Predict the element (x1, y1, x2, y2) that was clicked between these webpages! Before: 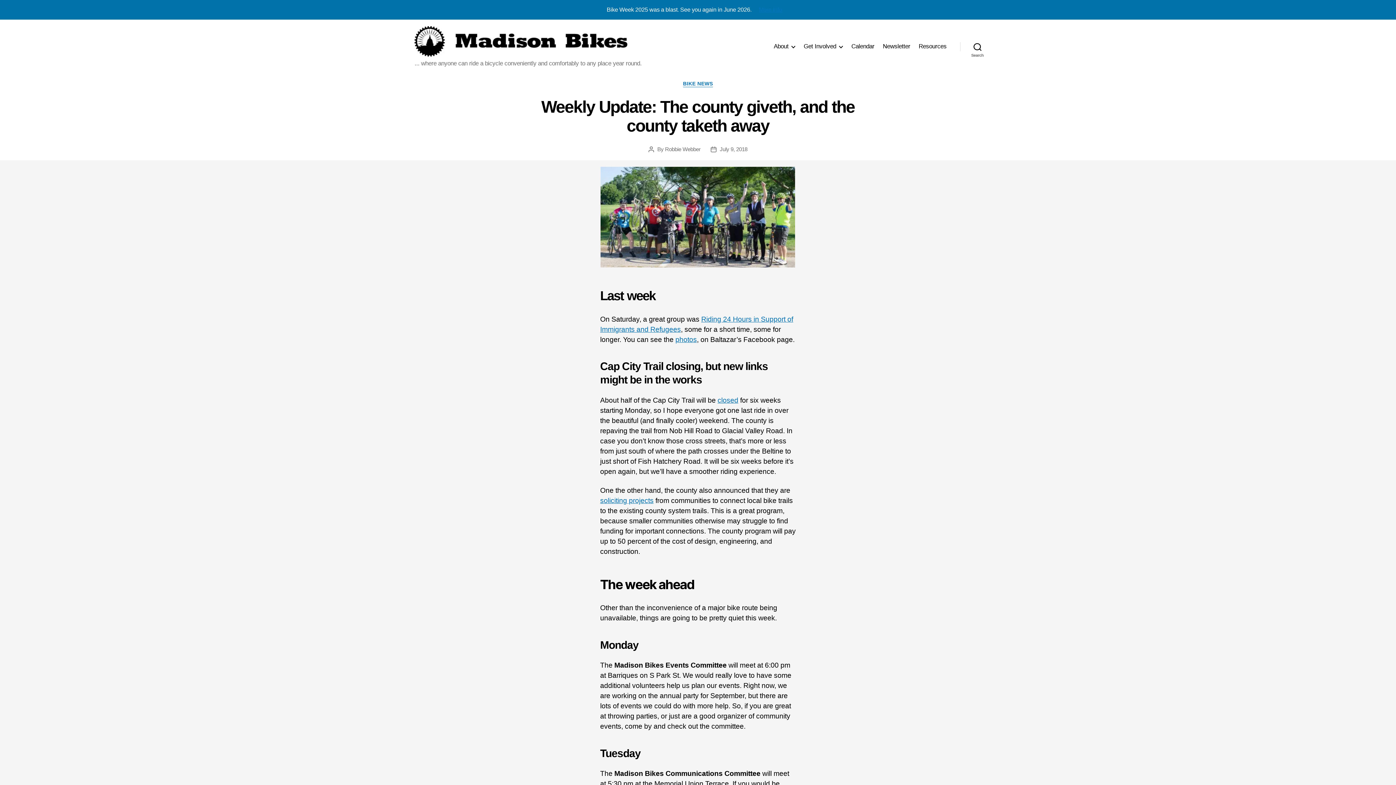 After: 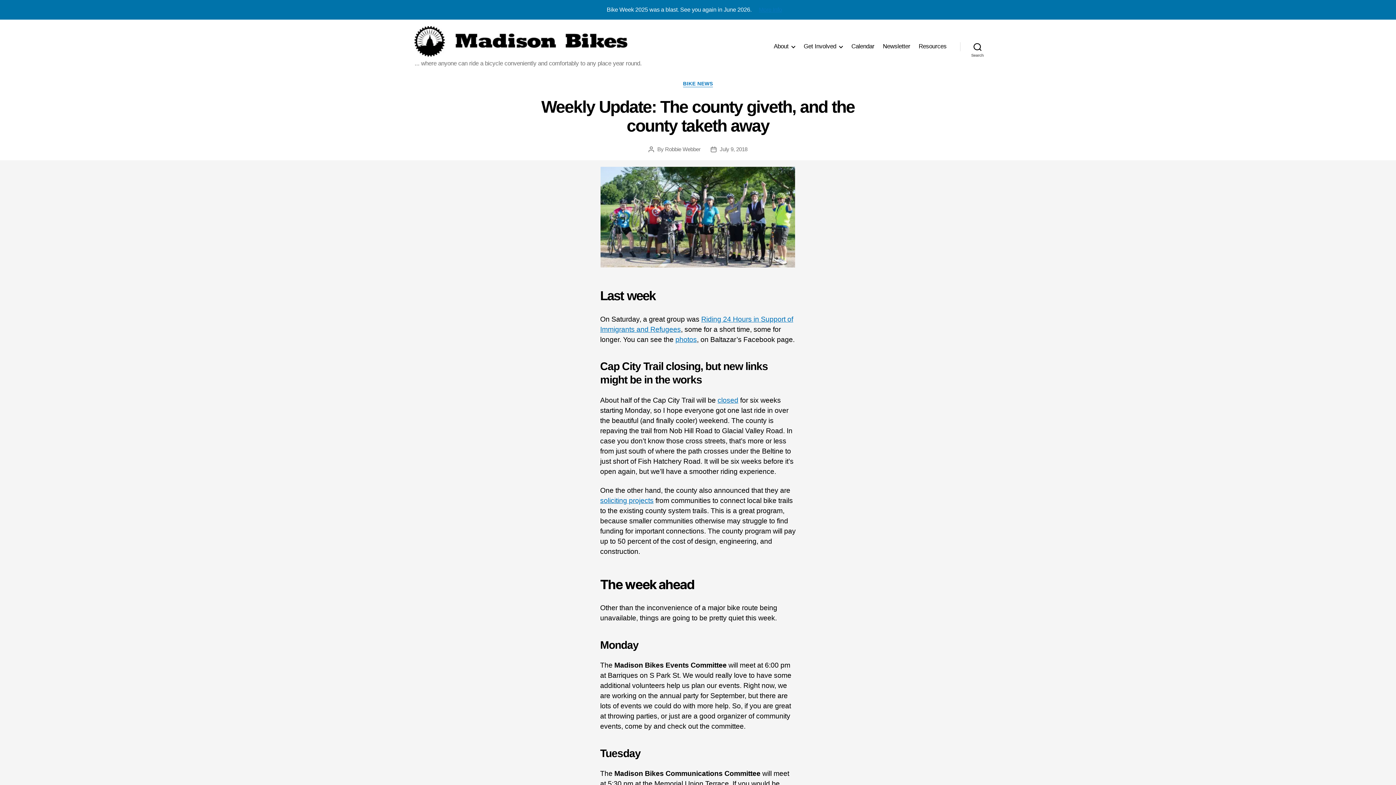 Action: label: July 9, 2018 bbox: (719, 146, 747, 152)